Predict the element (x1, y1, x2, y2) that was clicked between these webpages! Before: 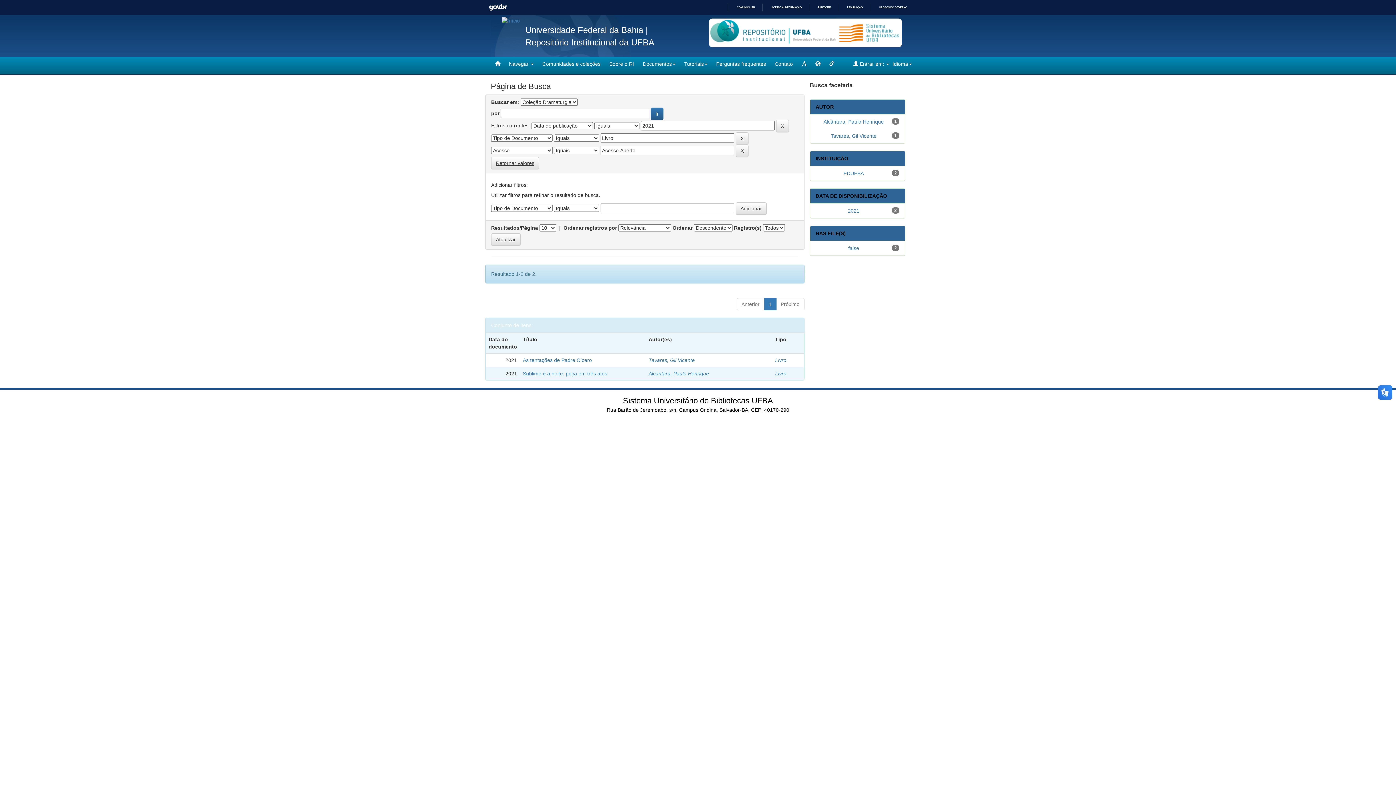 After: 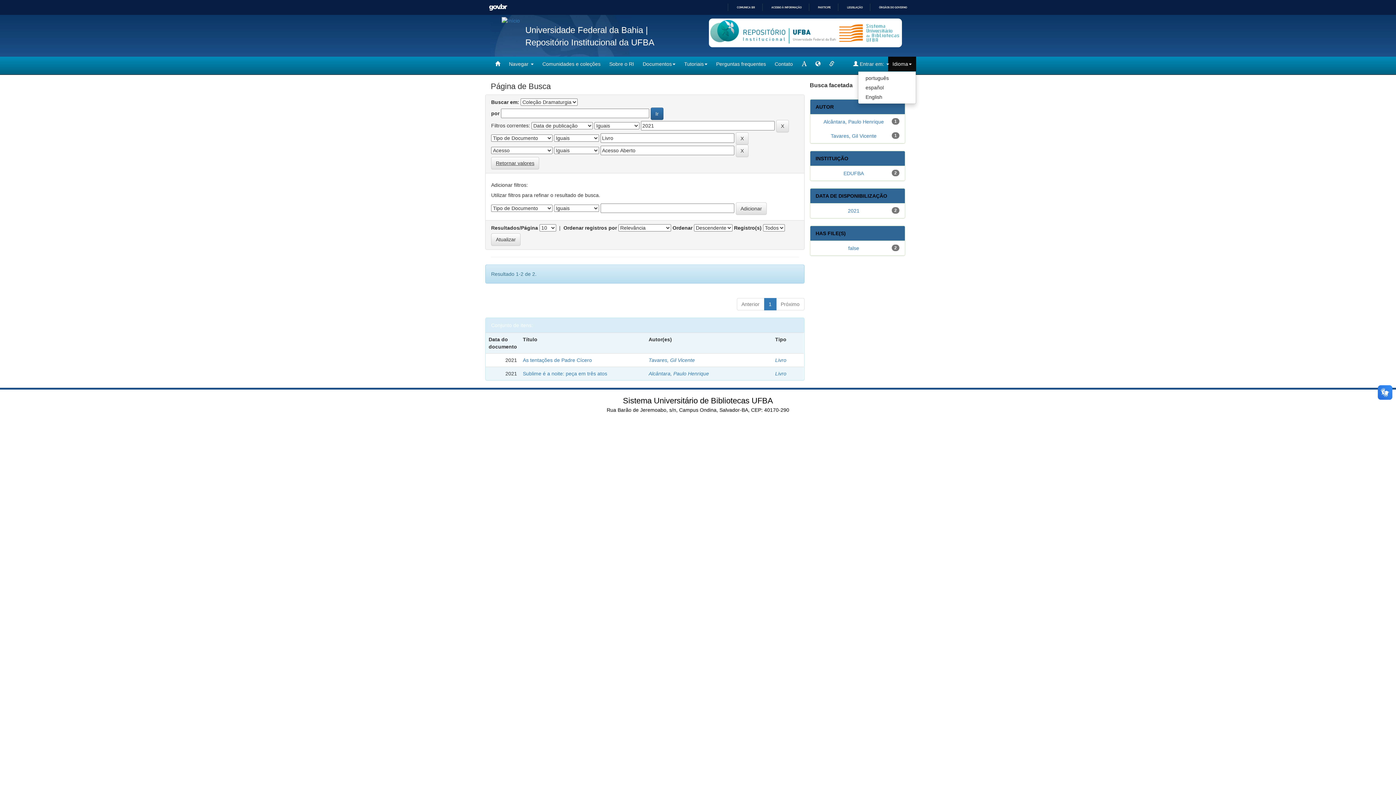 Action: bbox: (888, 56, 916, 71) label: Idioma